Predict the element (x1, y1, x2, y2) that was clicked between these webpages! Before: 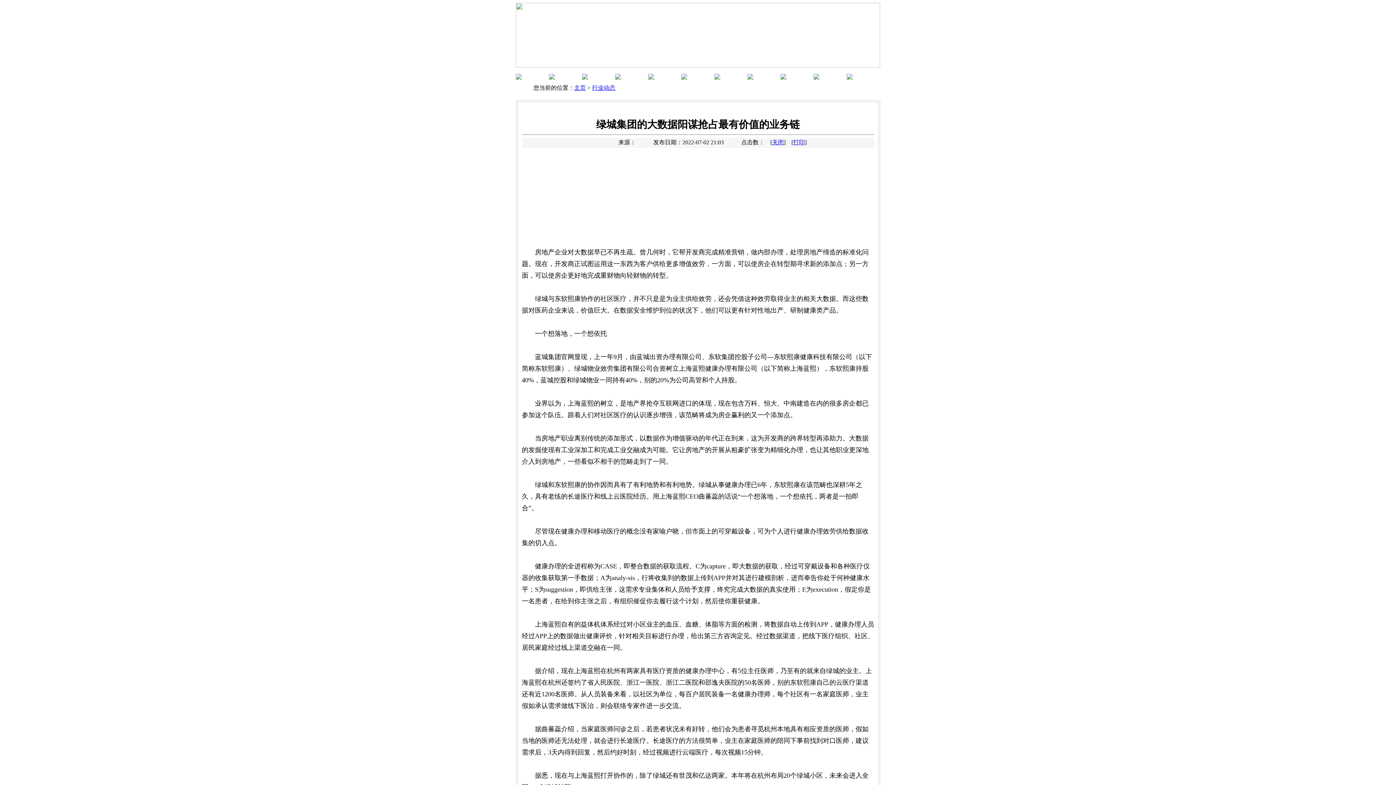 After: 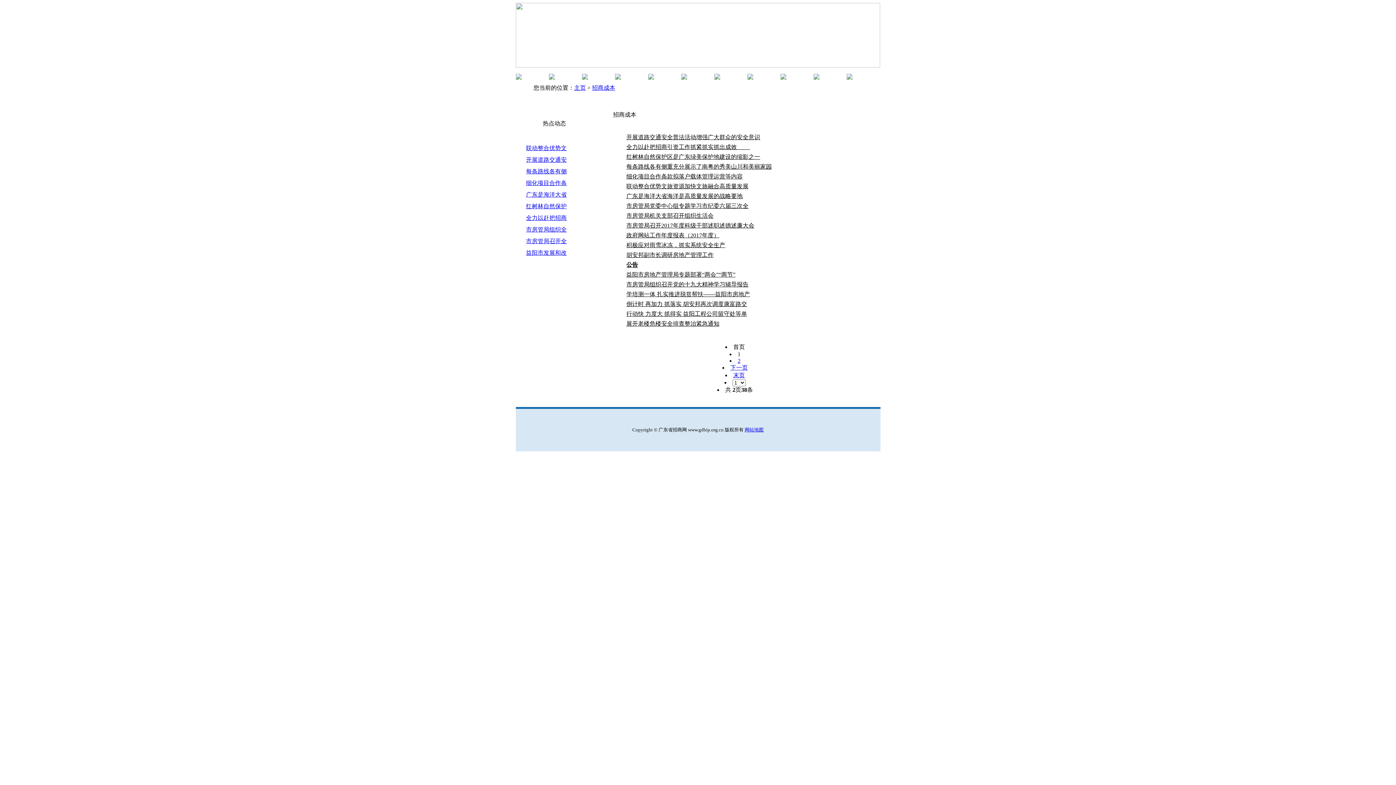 Action: bbox: (681, 74, 687, 80)